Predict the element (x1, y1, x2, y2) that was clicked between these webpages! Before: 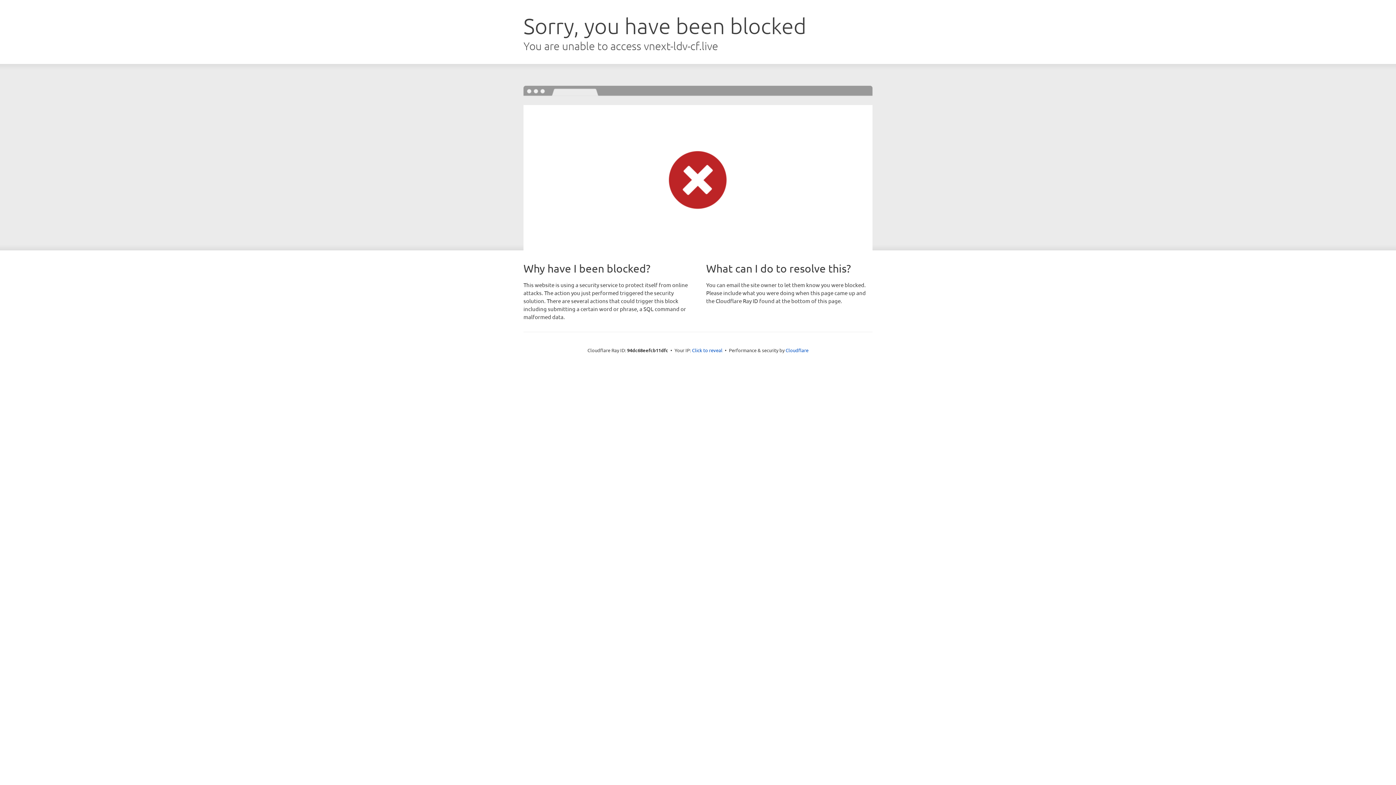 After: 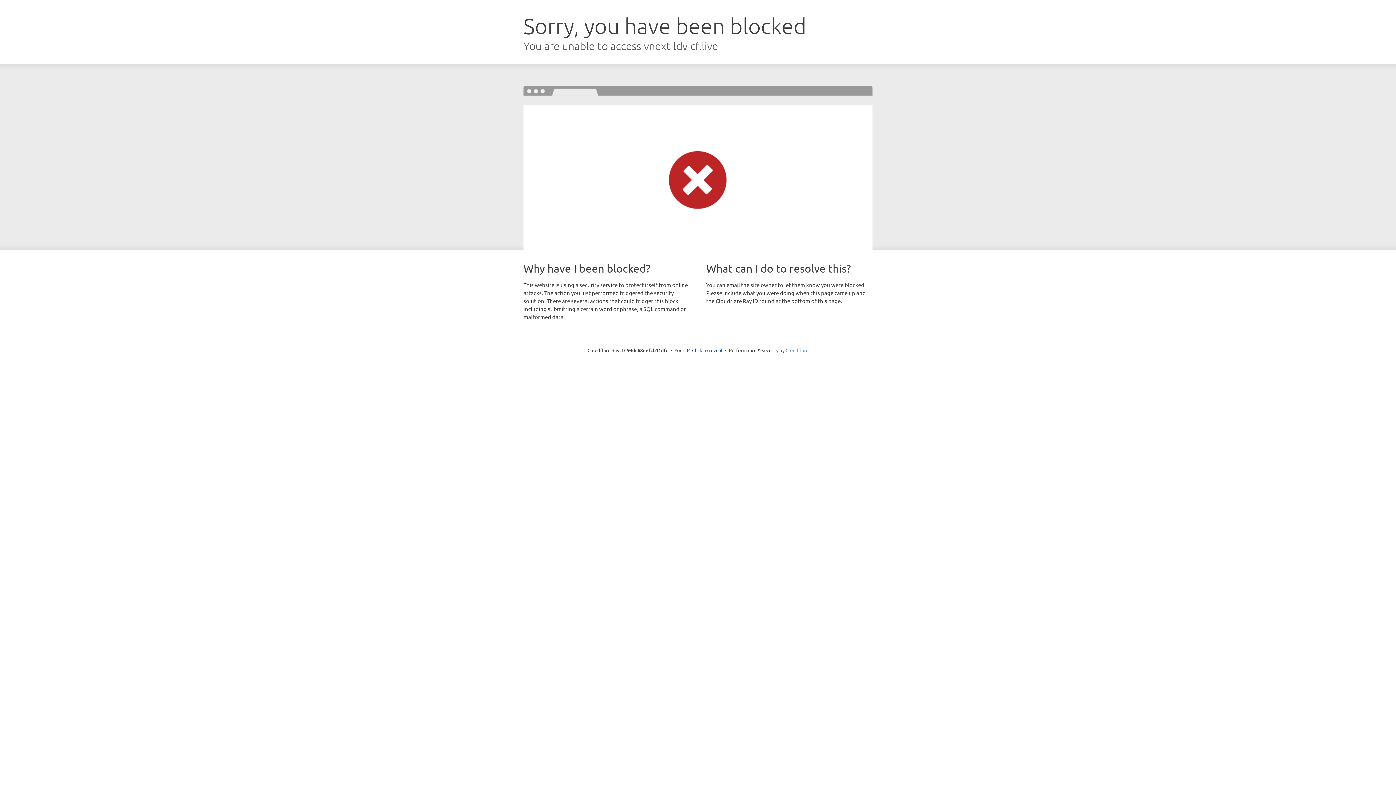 Action: bbox: (785, 347, 808, 353) label: Cloudflare